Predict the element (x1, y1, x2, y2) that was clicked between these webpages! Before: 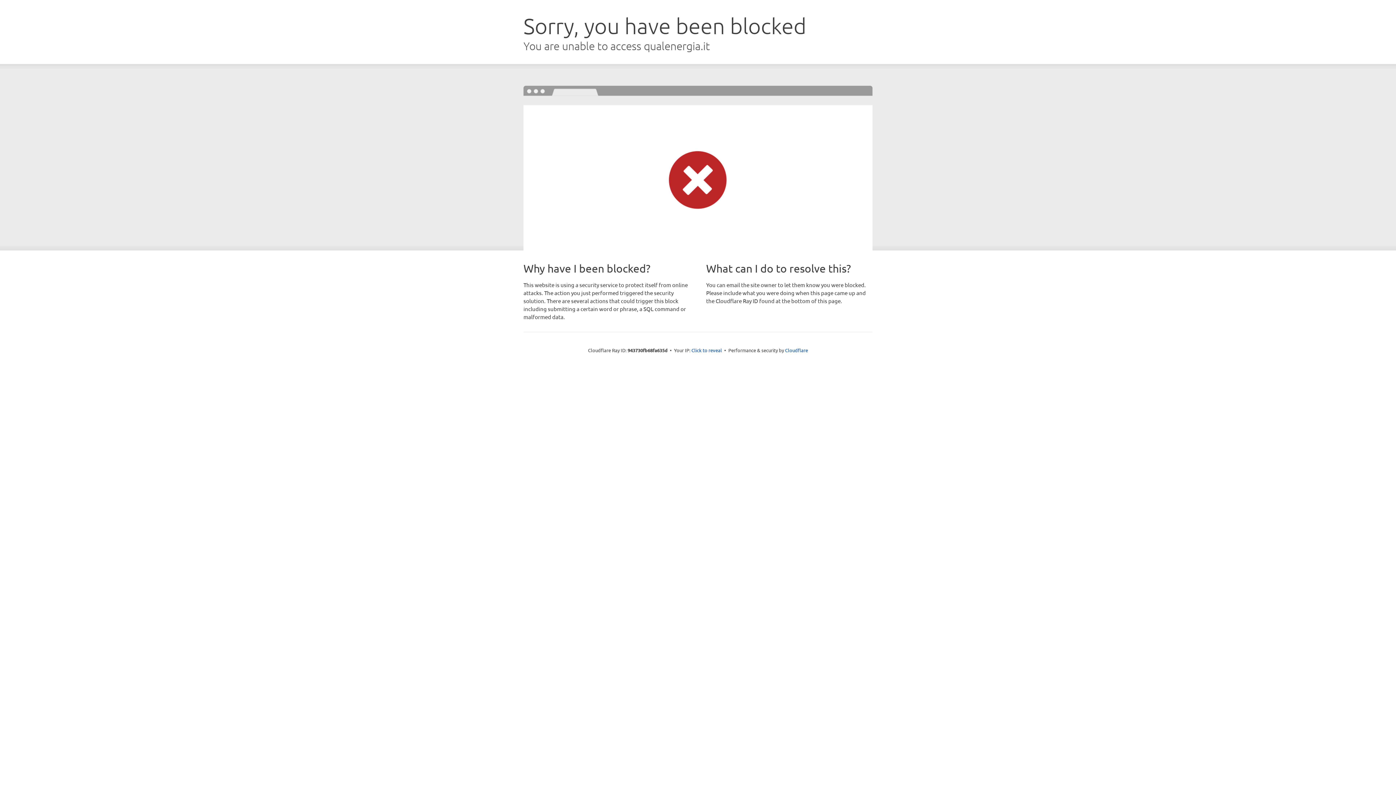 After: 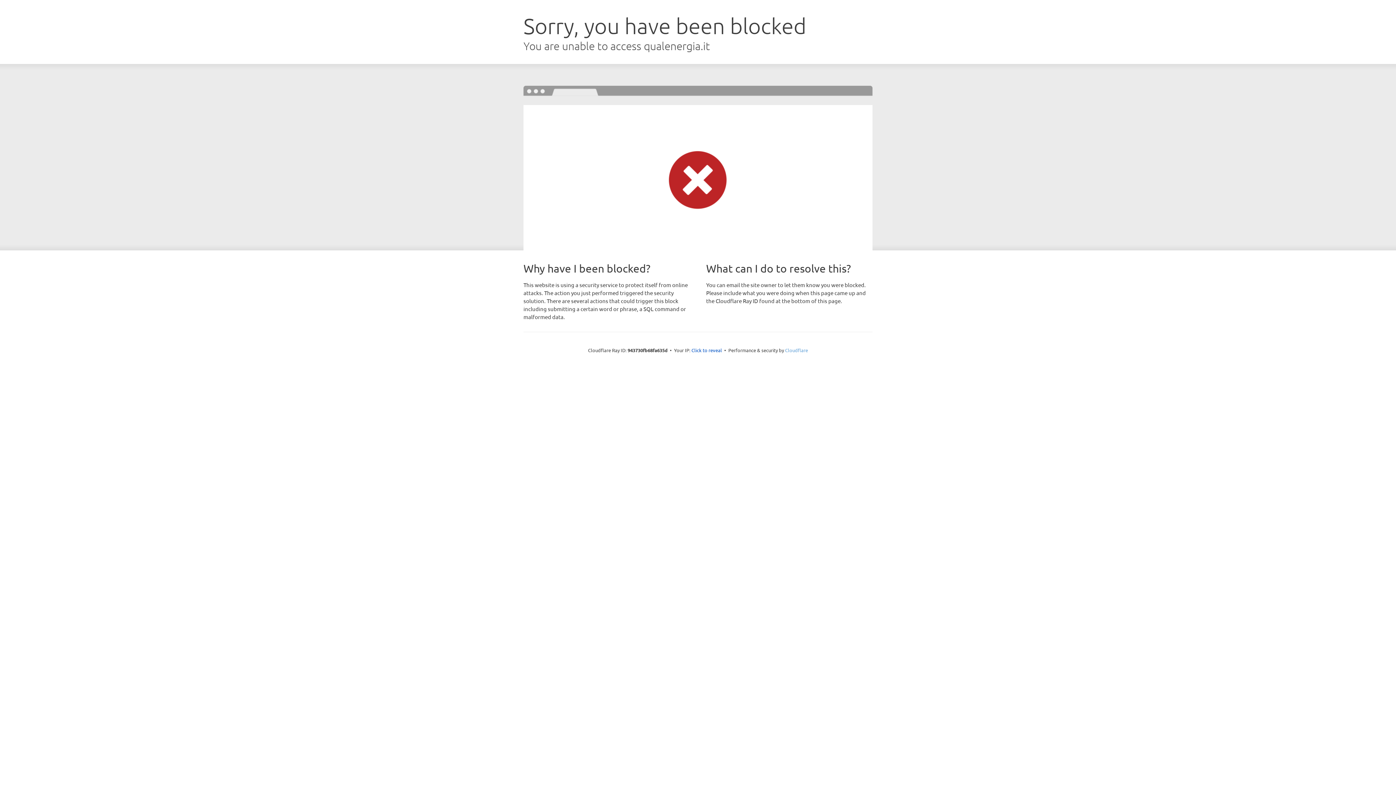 Action: bbox: (785, 347, 808, 353) label: Cloudflare